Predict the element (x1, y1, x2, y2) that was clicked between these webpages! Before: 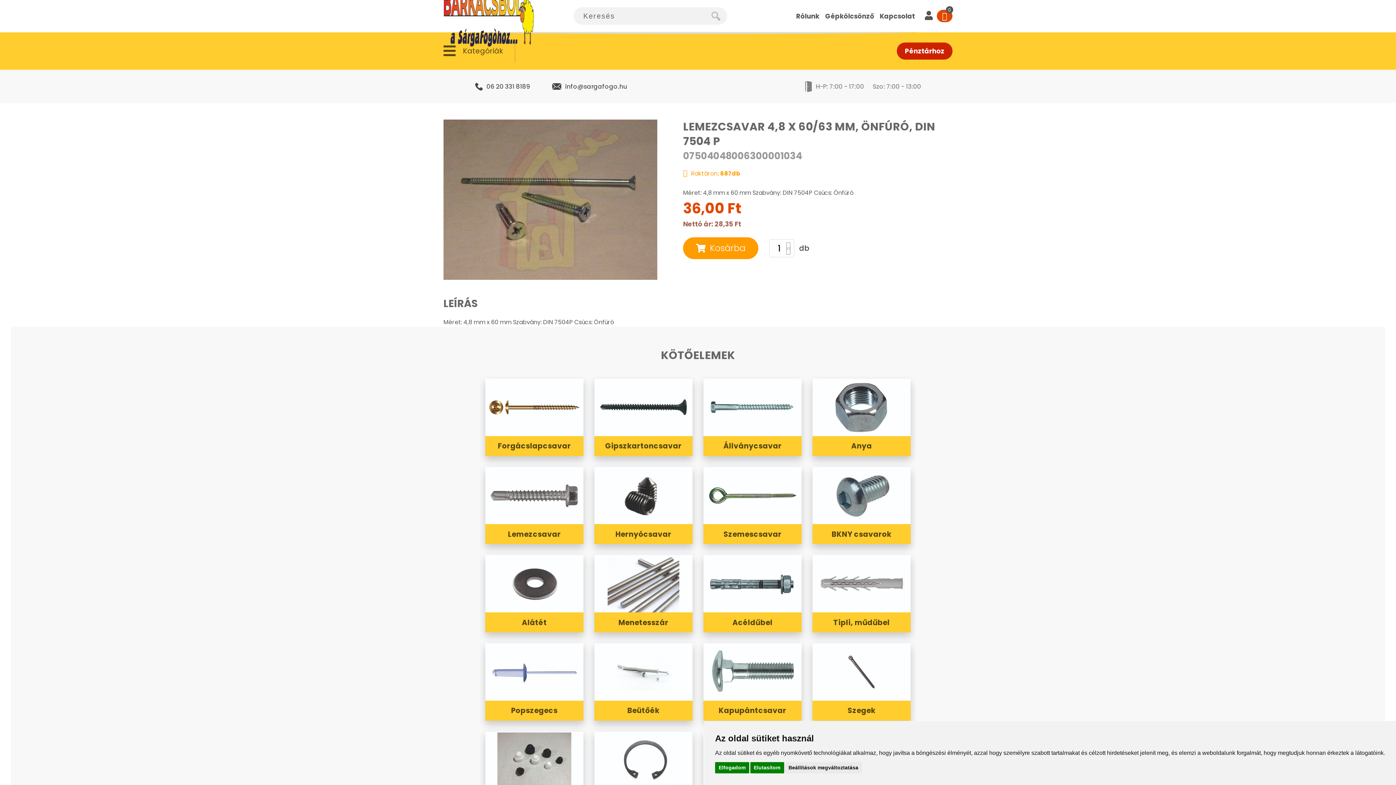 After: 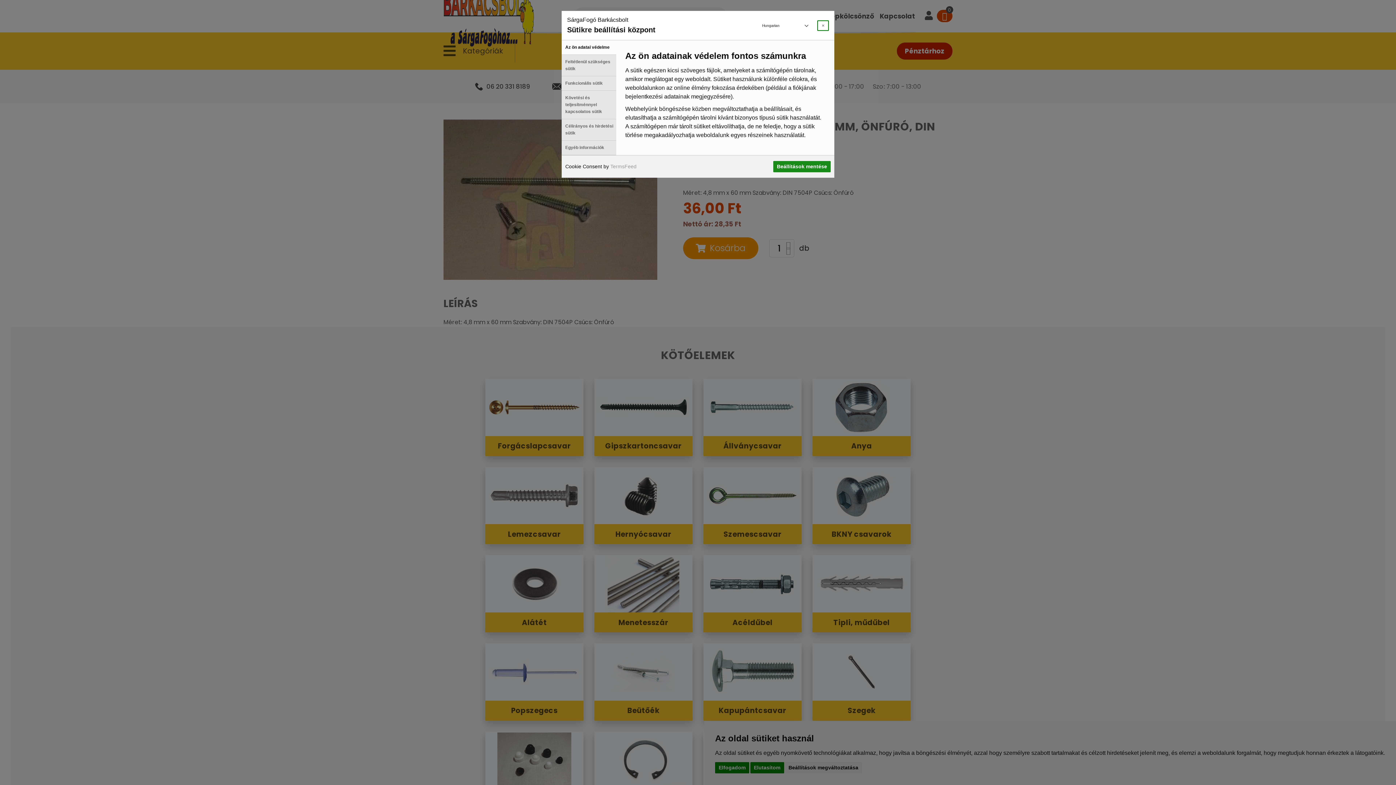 Action: label: Beállítások megváltoztatása bbox: (785, 762, 862, 773)